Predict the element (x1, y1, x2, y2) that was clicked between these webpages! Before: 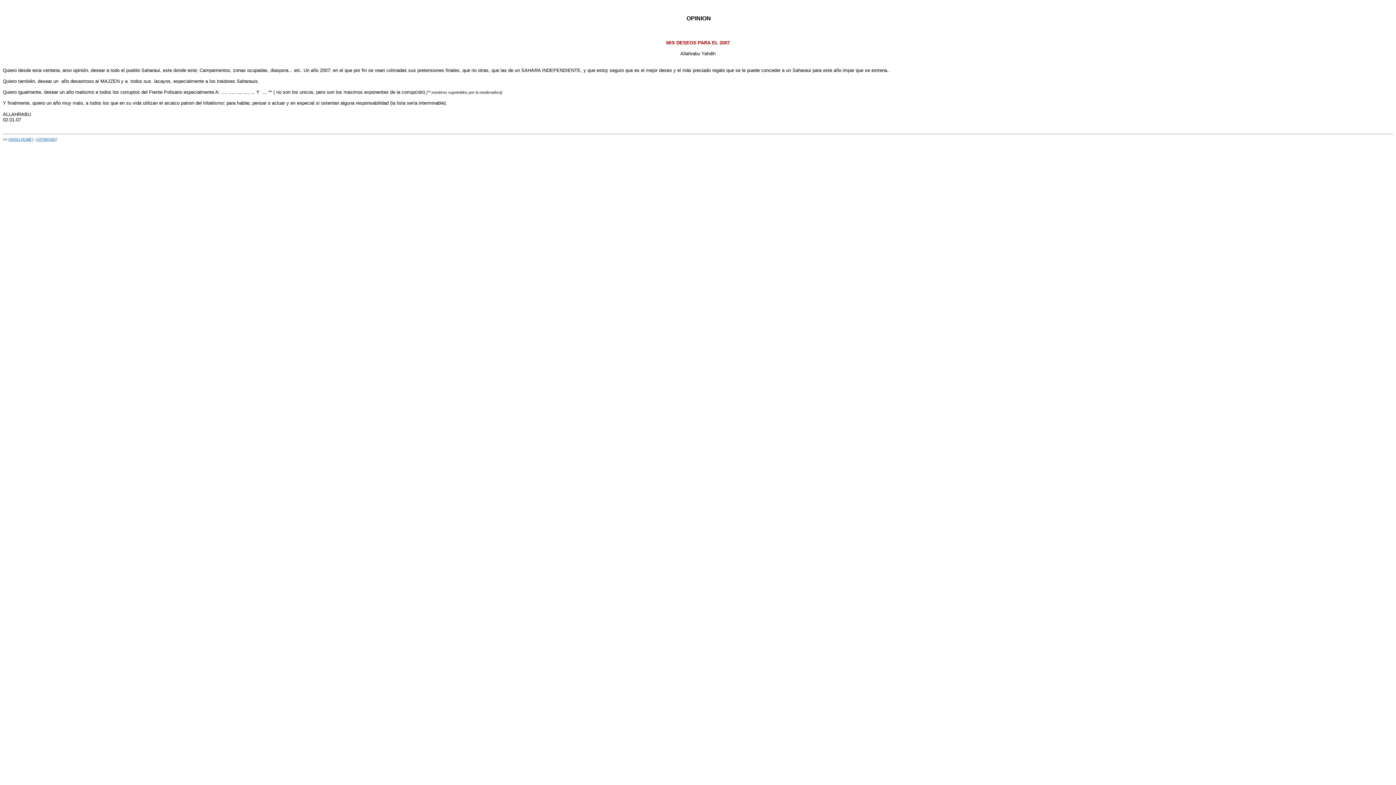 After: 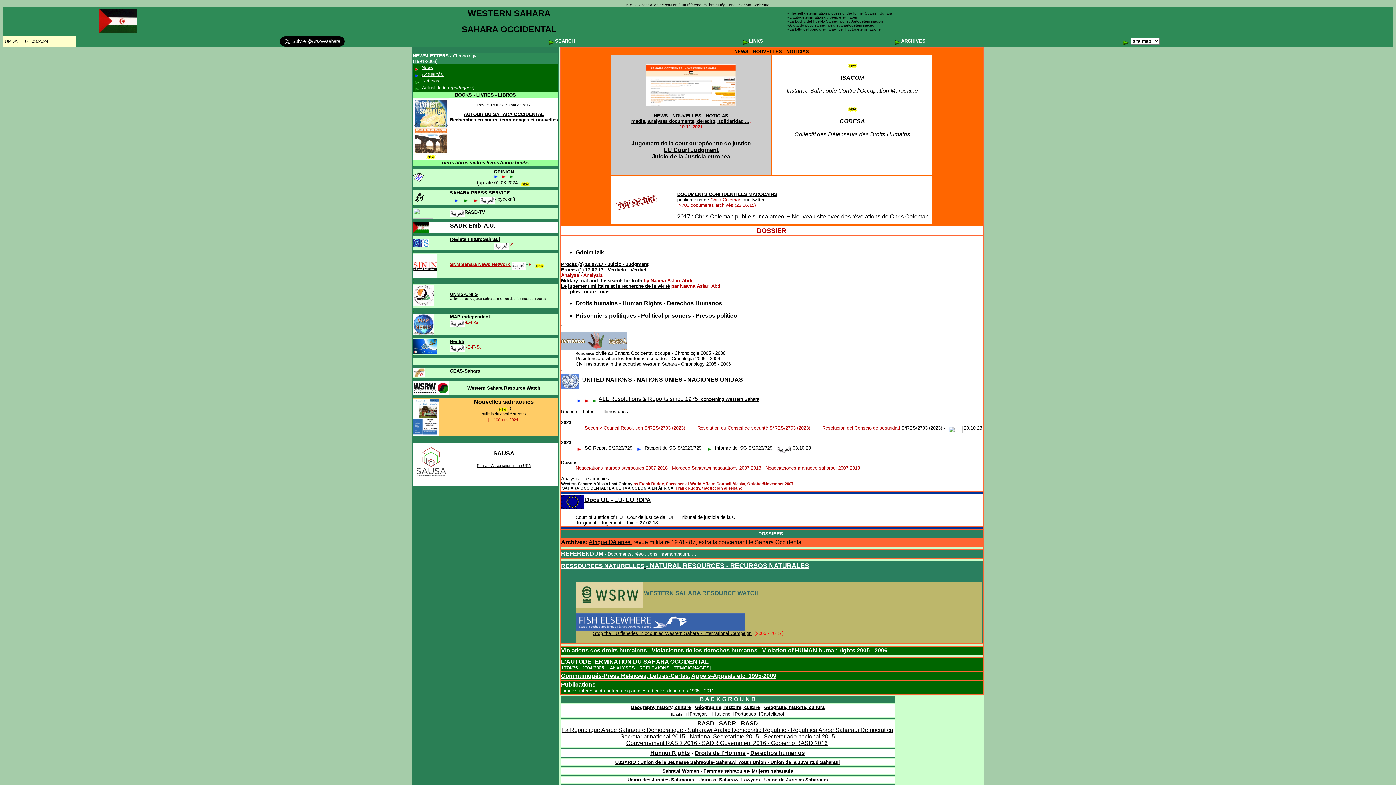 Action: bbox: (8, 135, 33, 141) label: [ARSO HOME]